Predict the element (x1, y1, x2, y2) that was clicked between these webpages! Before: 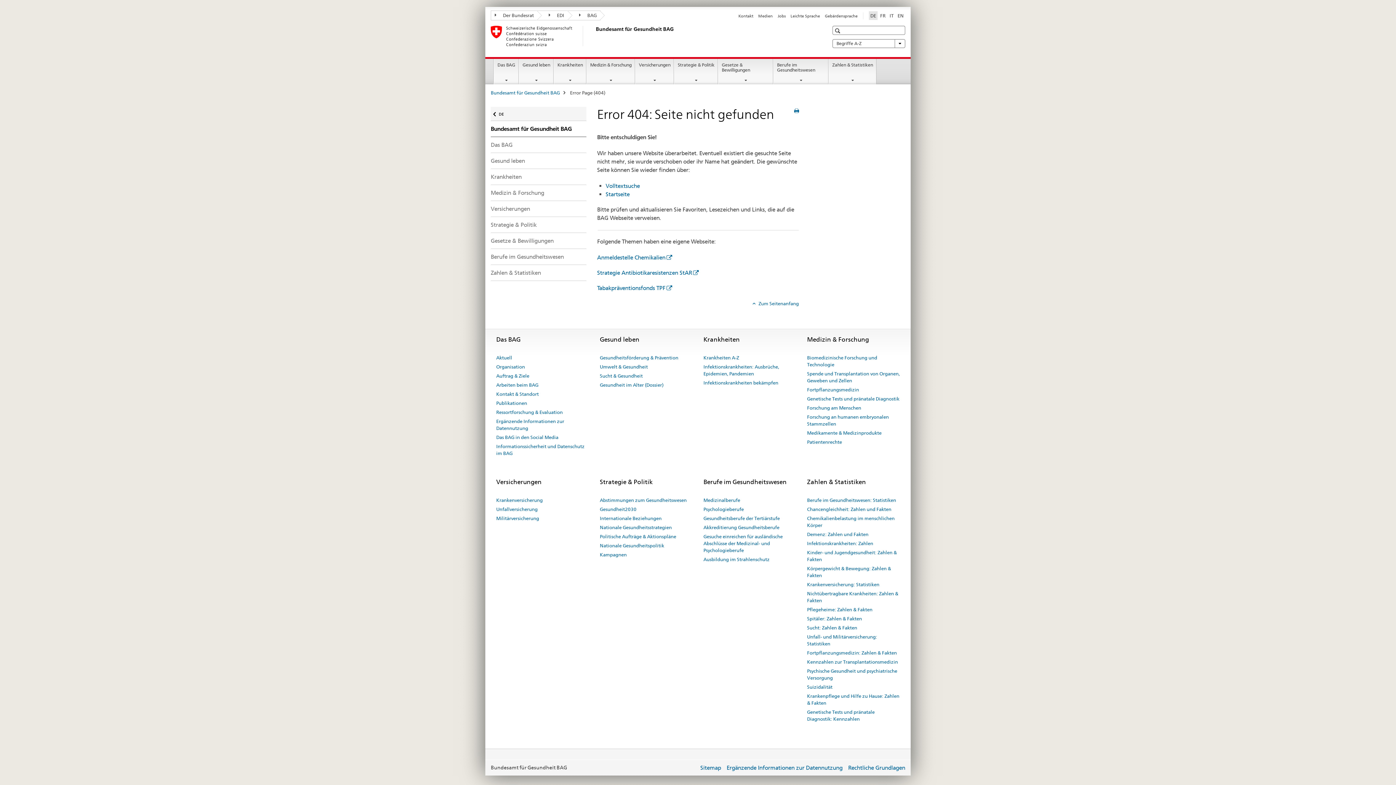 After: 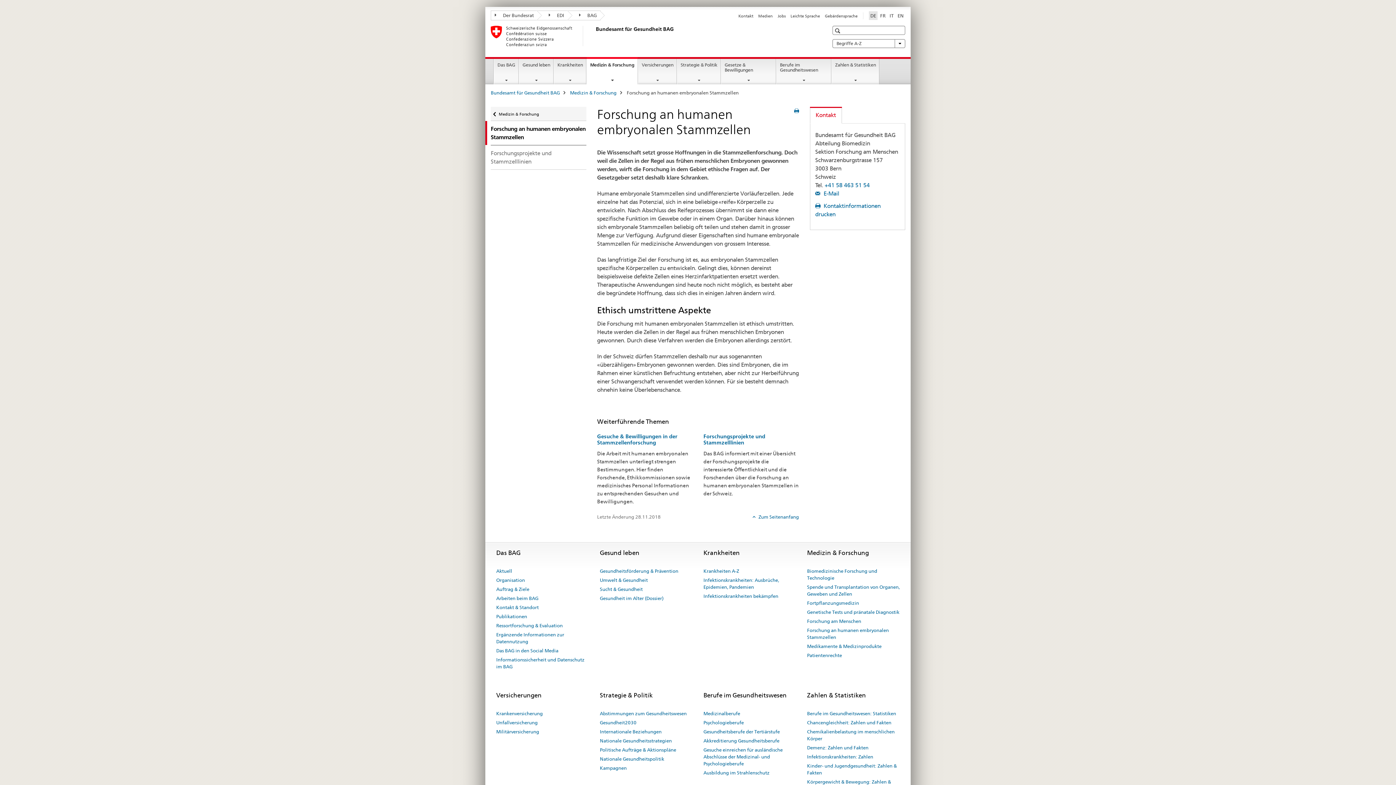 Action: bbox: (807, 412, 900, 428) label: Forschung an humanen embryonalen Stammzellen